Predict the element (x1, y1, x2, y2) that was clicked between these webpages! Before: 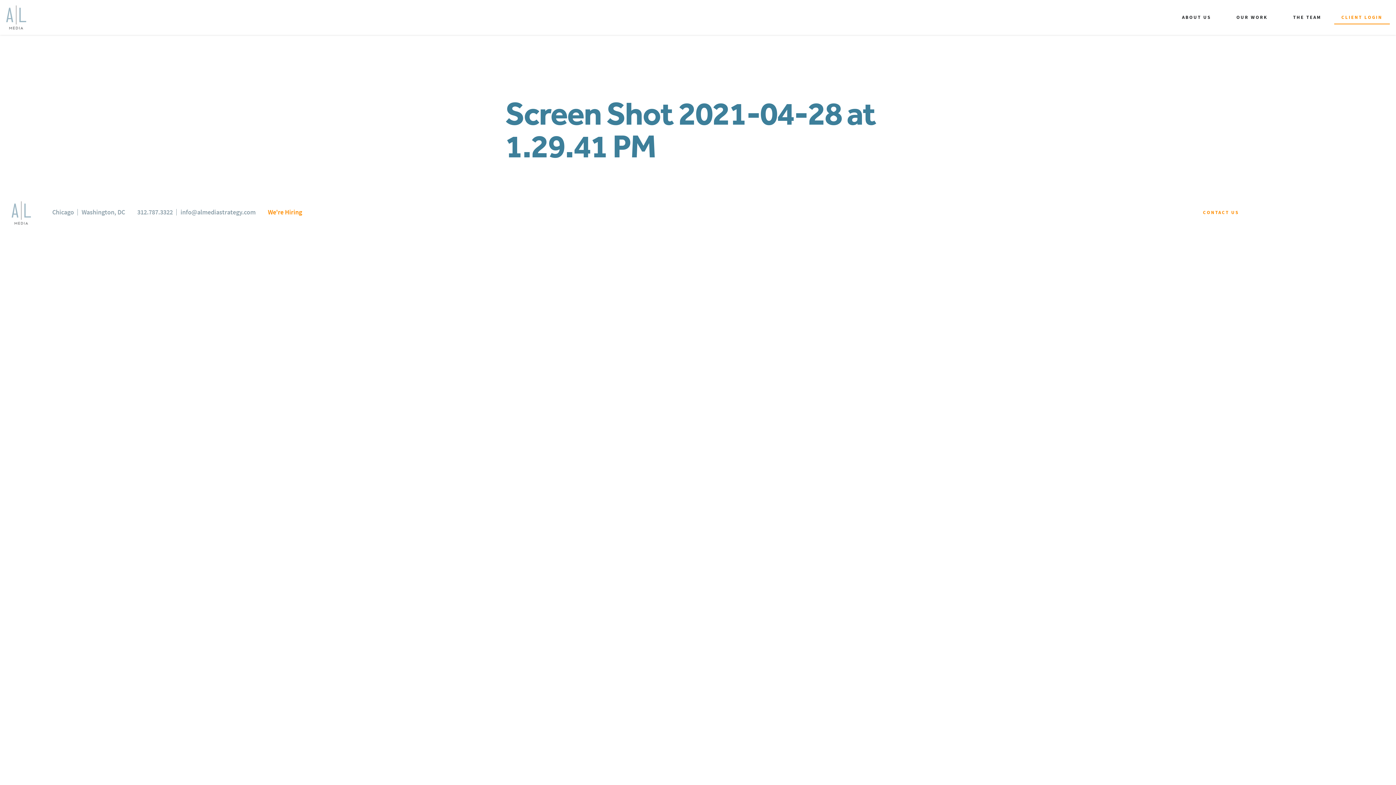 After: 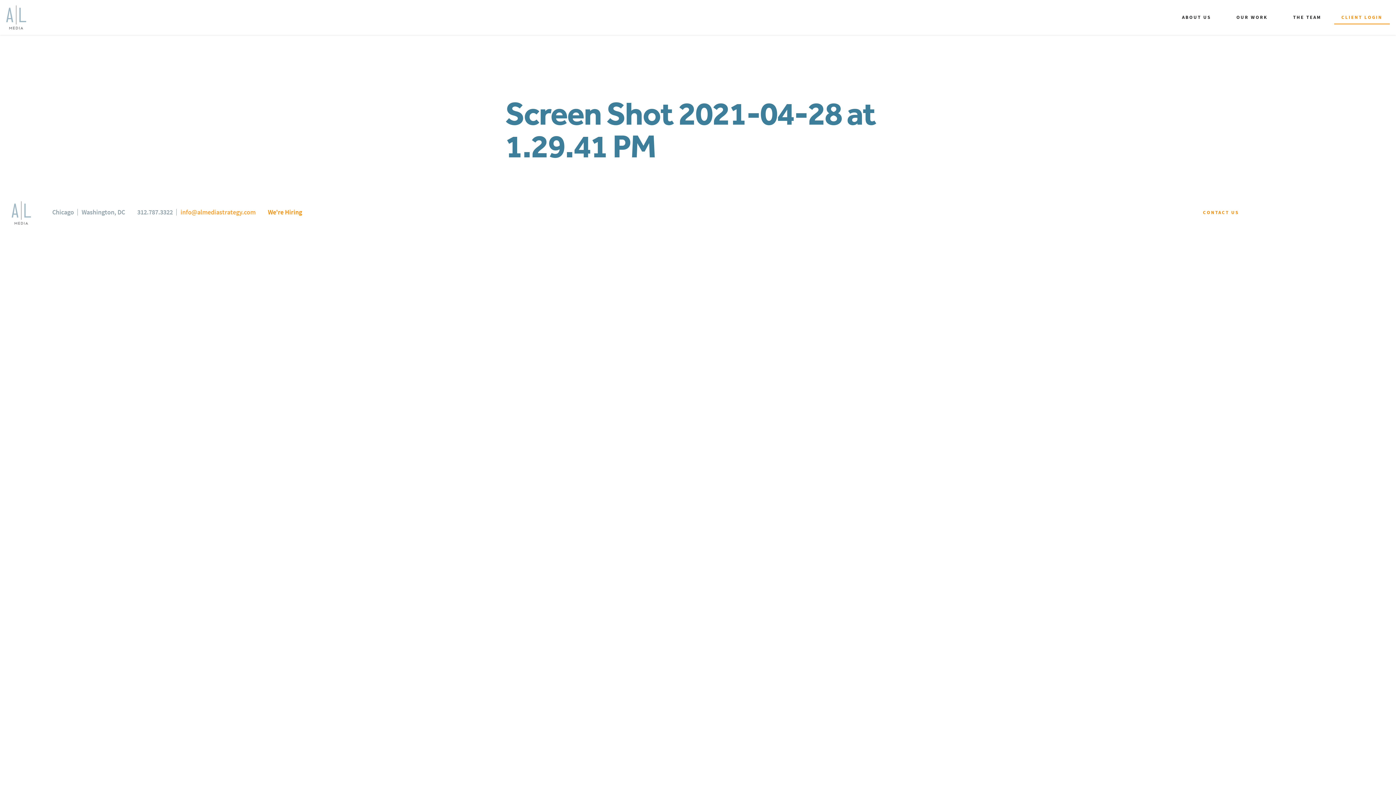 Action: label: info@almediastrategy.com bbox: (180, 208, 255, 216)